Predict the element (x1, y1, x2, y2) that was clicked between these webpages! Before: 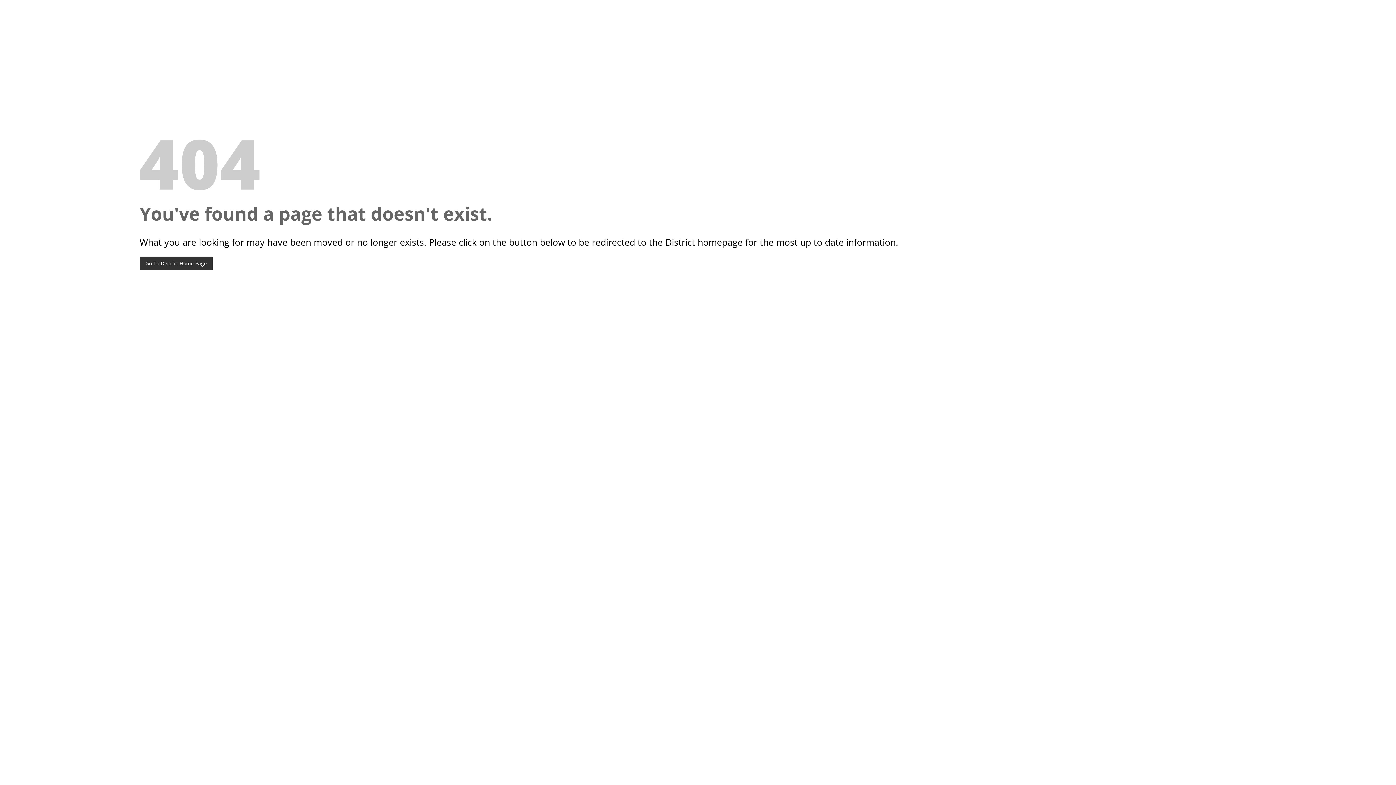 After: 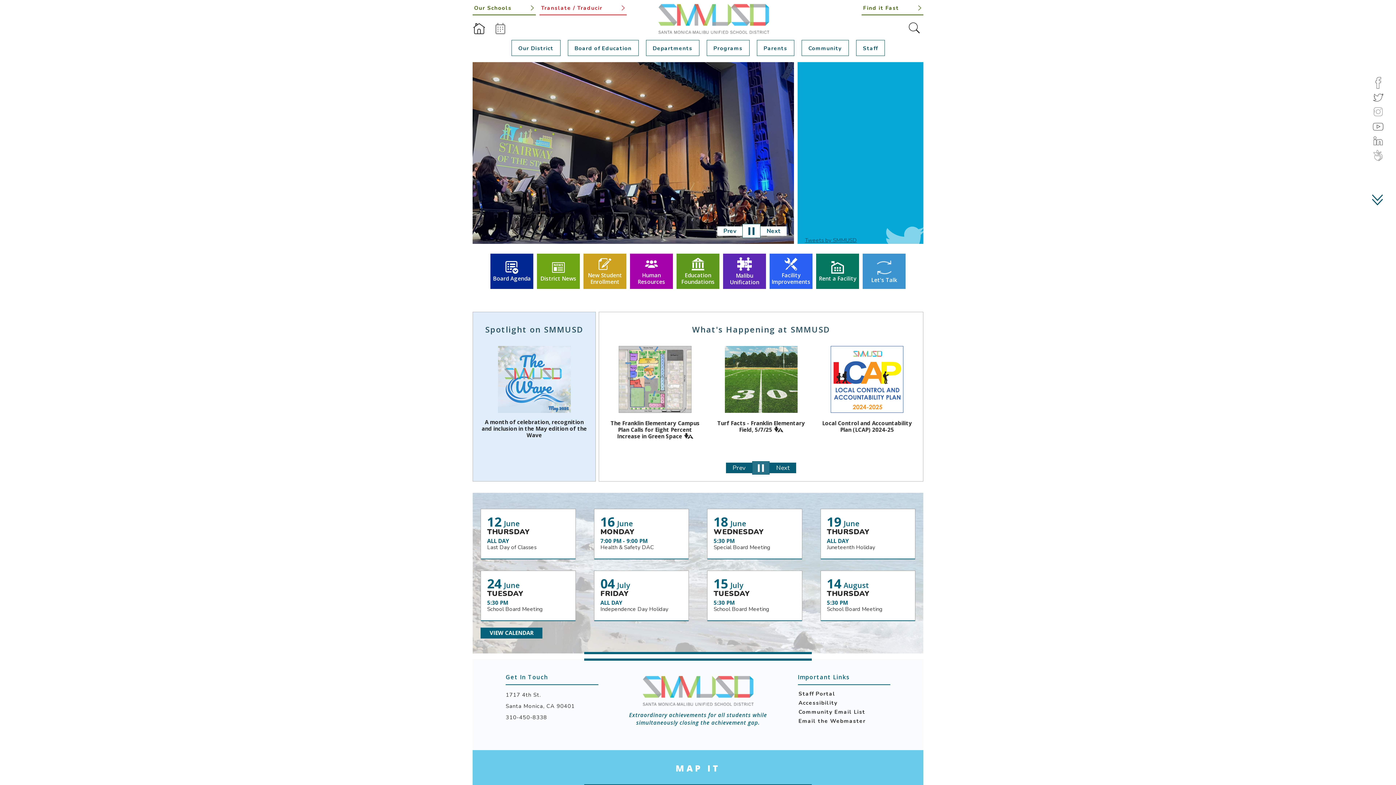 Action: bbox: (139, 256, 212, 270) label: Go To District Home Page